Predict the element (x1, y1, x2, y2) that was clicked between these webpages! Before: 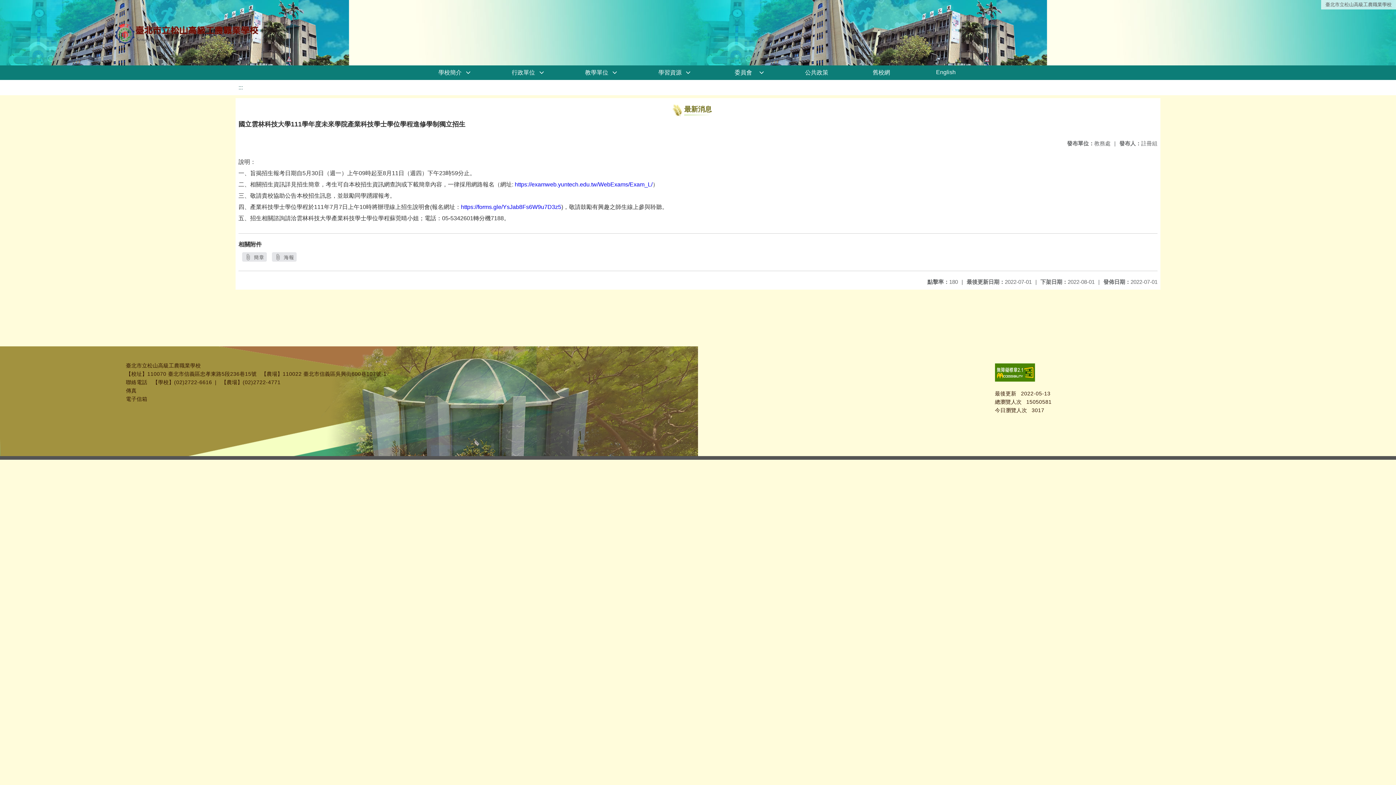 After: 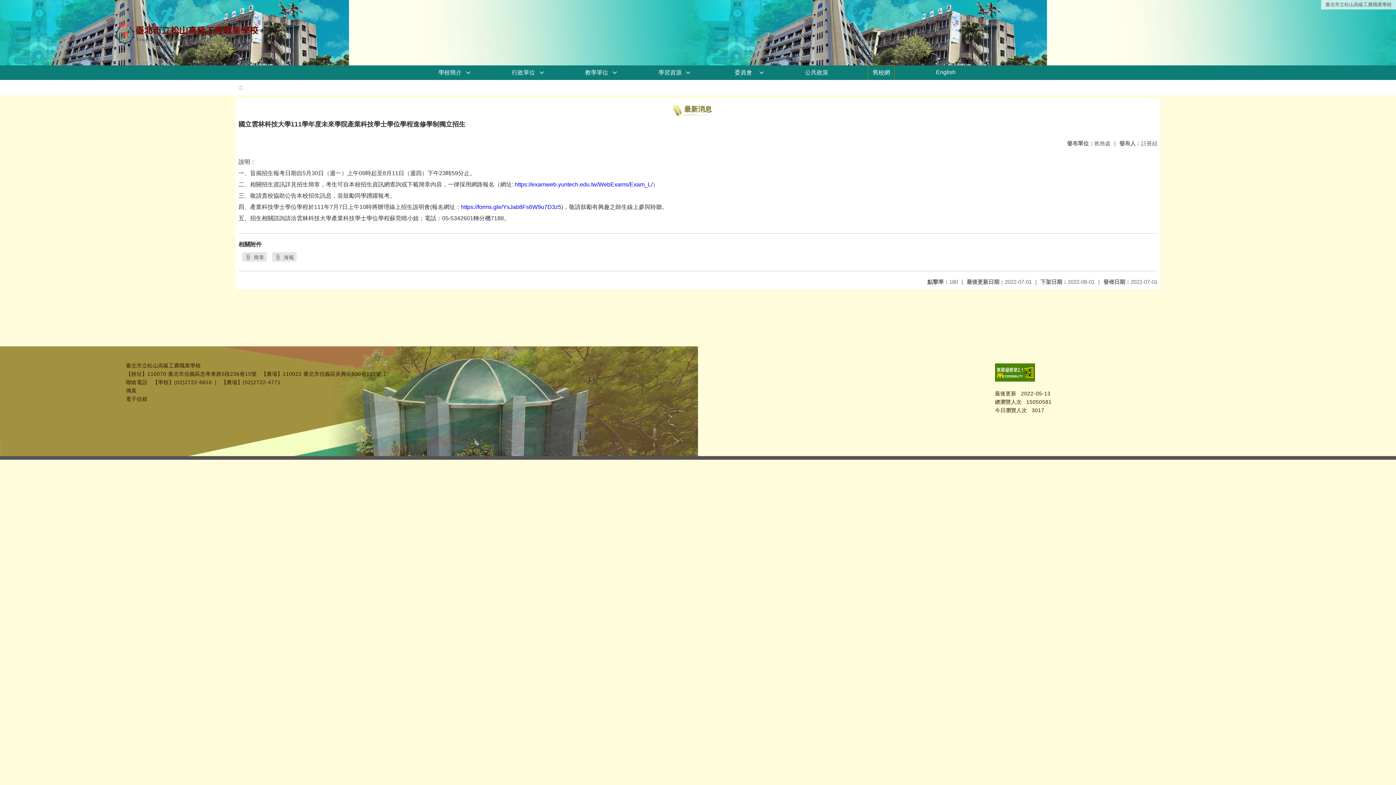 Action: label: 舊校網 bbox: (868, 65, 894, 80)